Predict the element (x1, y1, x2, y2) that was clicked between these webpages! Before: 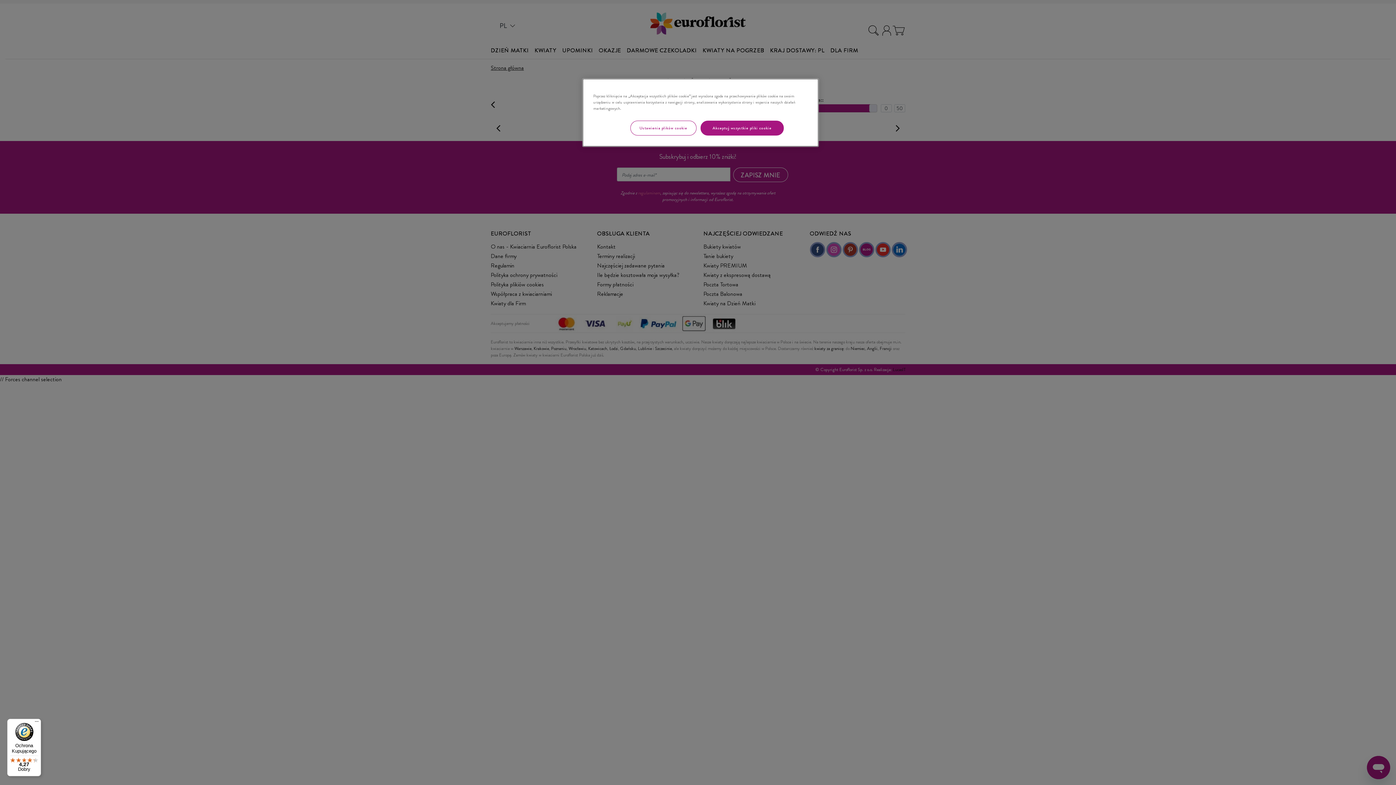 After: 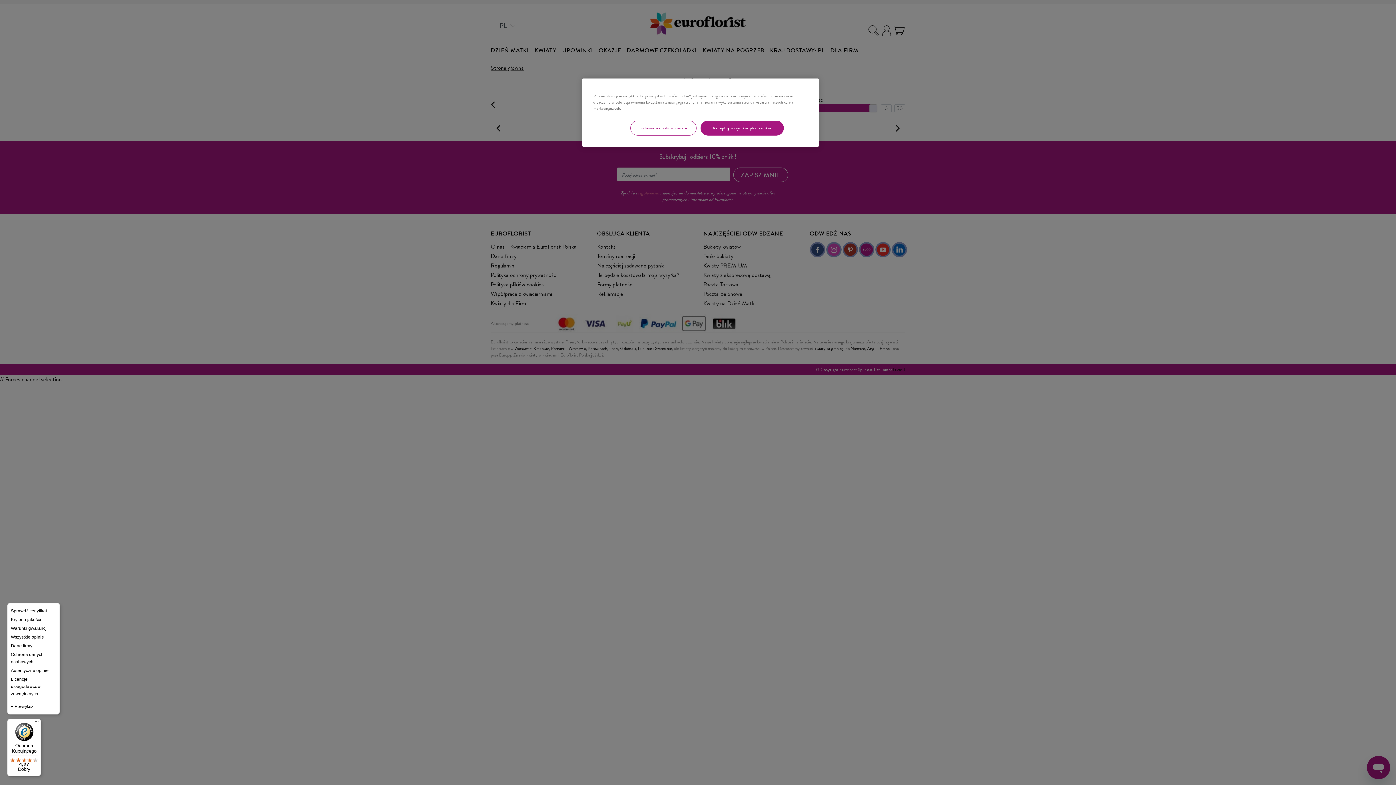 Action: bbox: (32, 719, 41, 728) label: Menu